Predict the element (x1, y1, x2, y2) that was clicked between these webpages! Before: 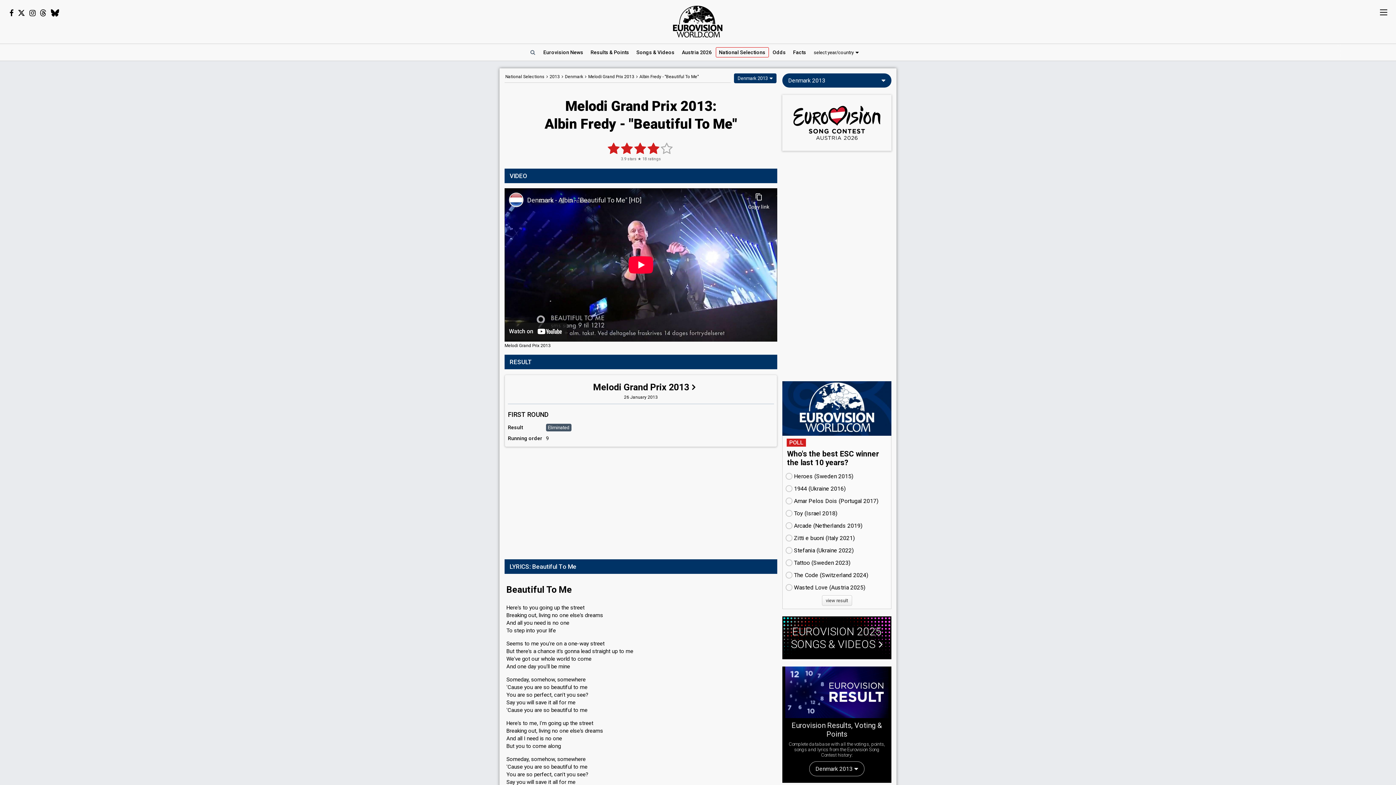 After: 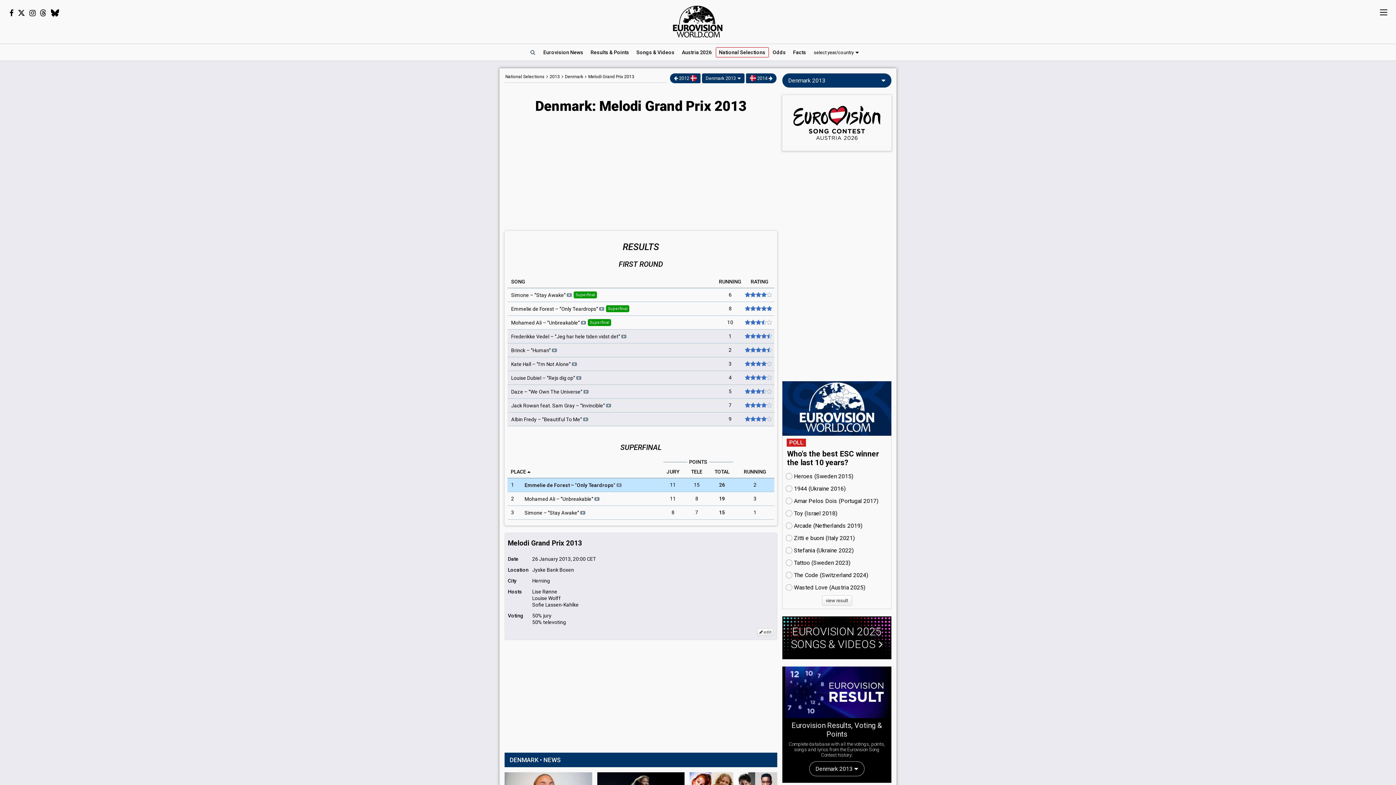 Action: bbox: (505, 375, 777, 446) label: Melodi Grand Prix 2013
26 January 2013
FIRST ROUND
Result	Eliminated
Running order	9